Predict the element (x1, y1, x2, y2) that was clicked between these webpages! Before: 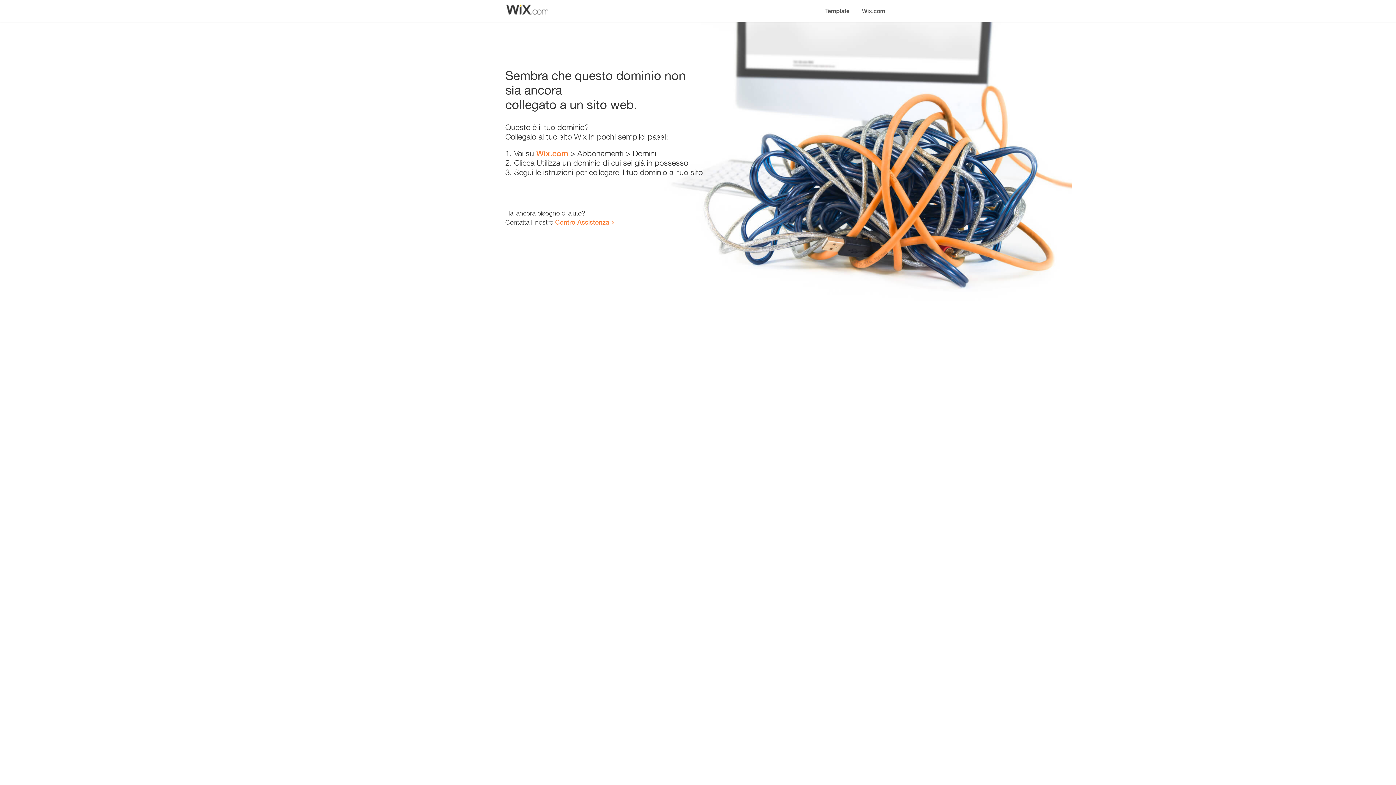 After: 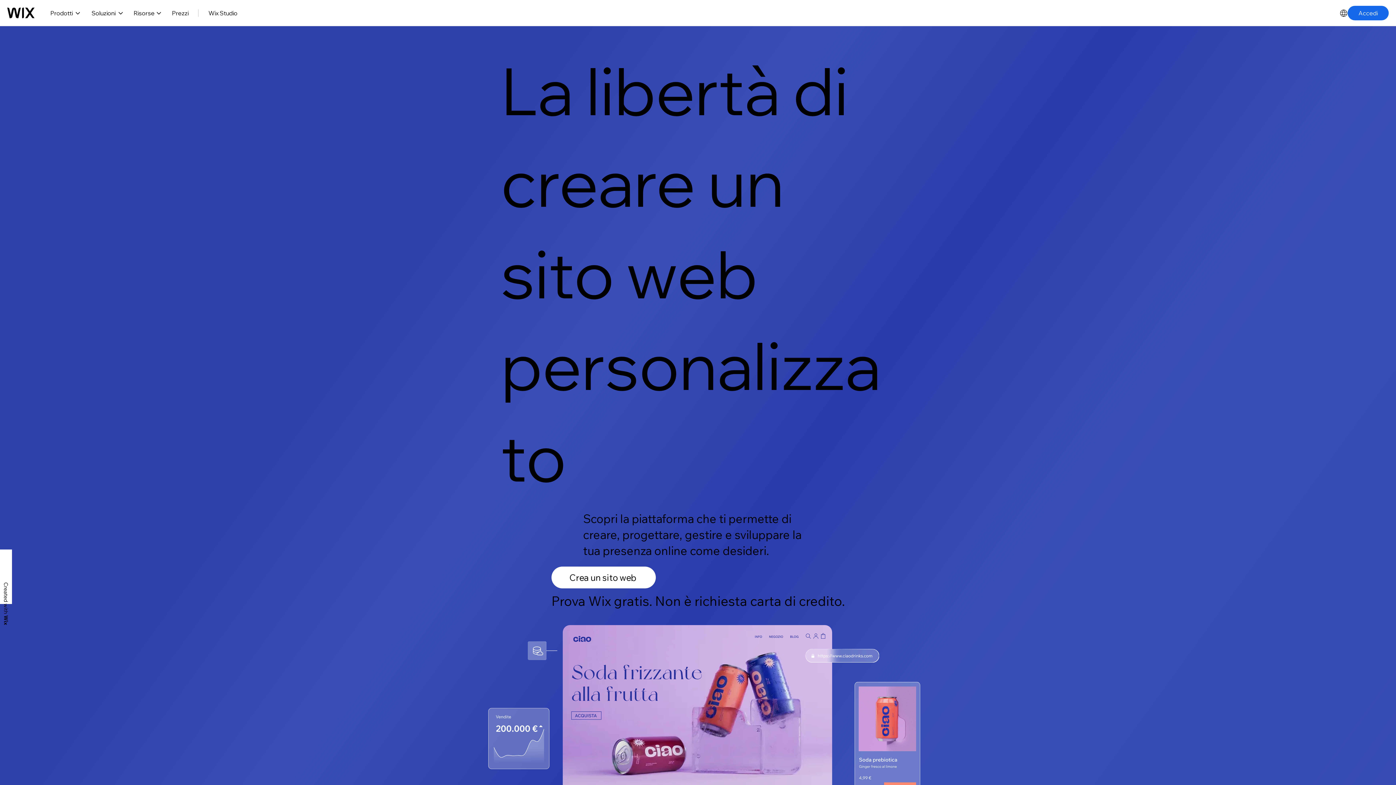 Action: label: Wix.com bbox: (536, 148, 568, 158)